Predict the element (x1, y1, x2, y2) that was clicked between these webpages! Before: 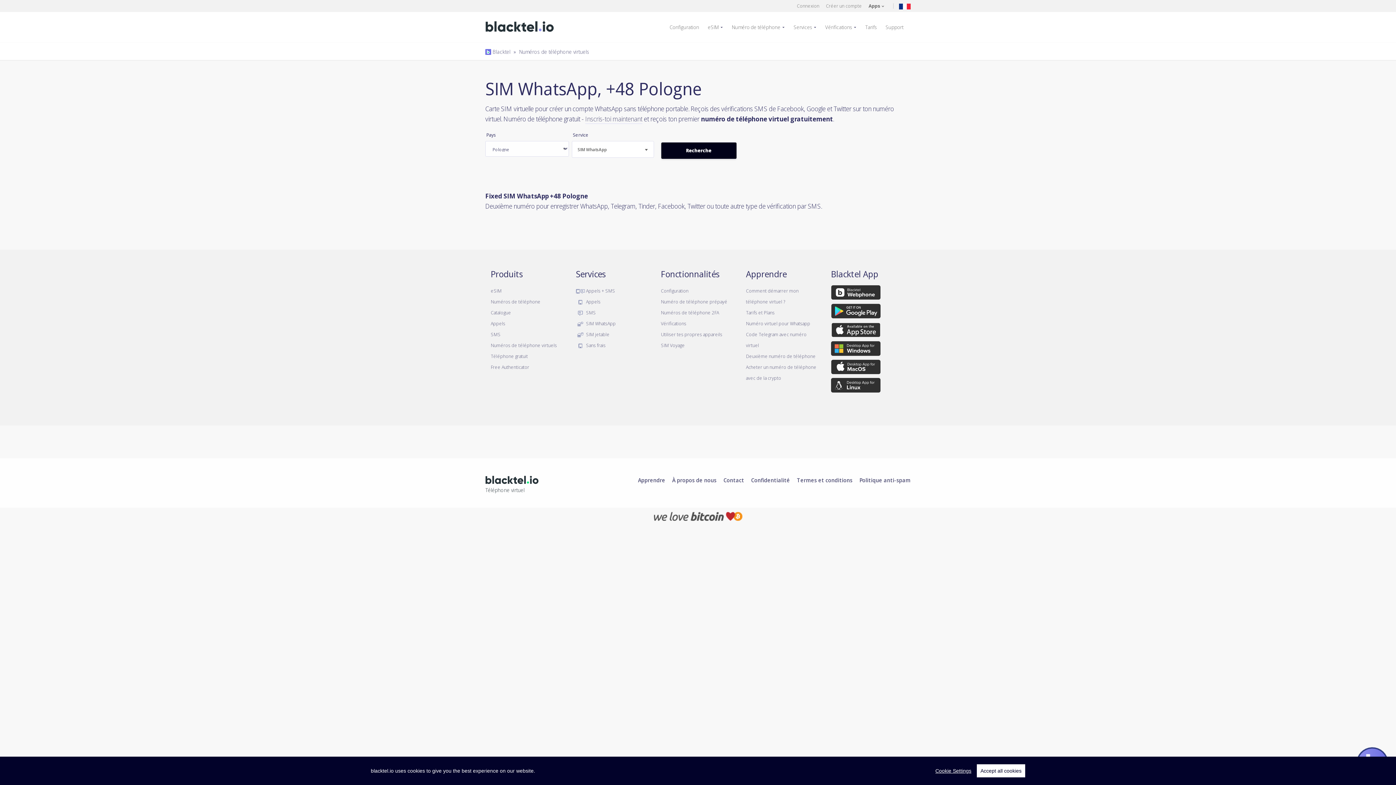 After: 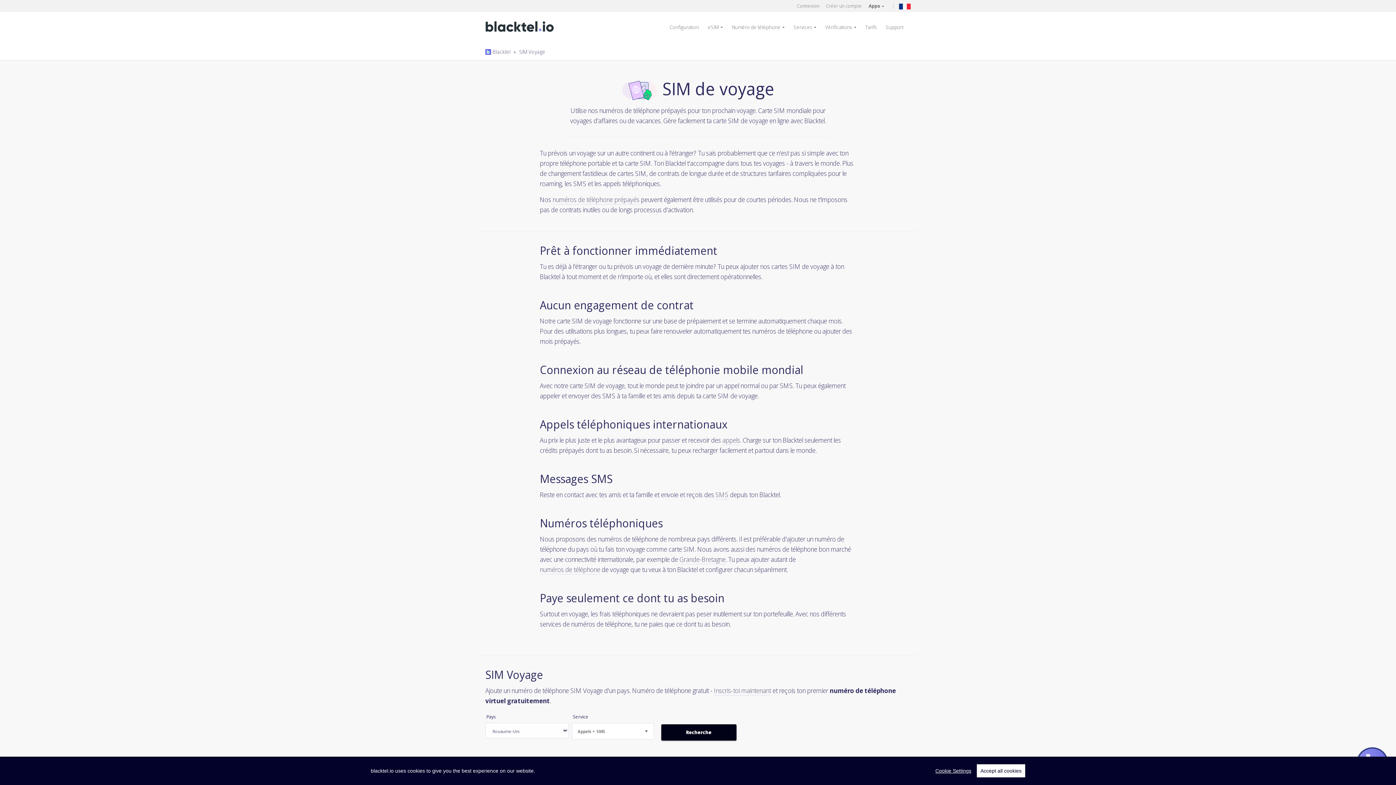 Action: label: SIM Voyage bbox: (661, 342, 685, 348)